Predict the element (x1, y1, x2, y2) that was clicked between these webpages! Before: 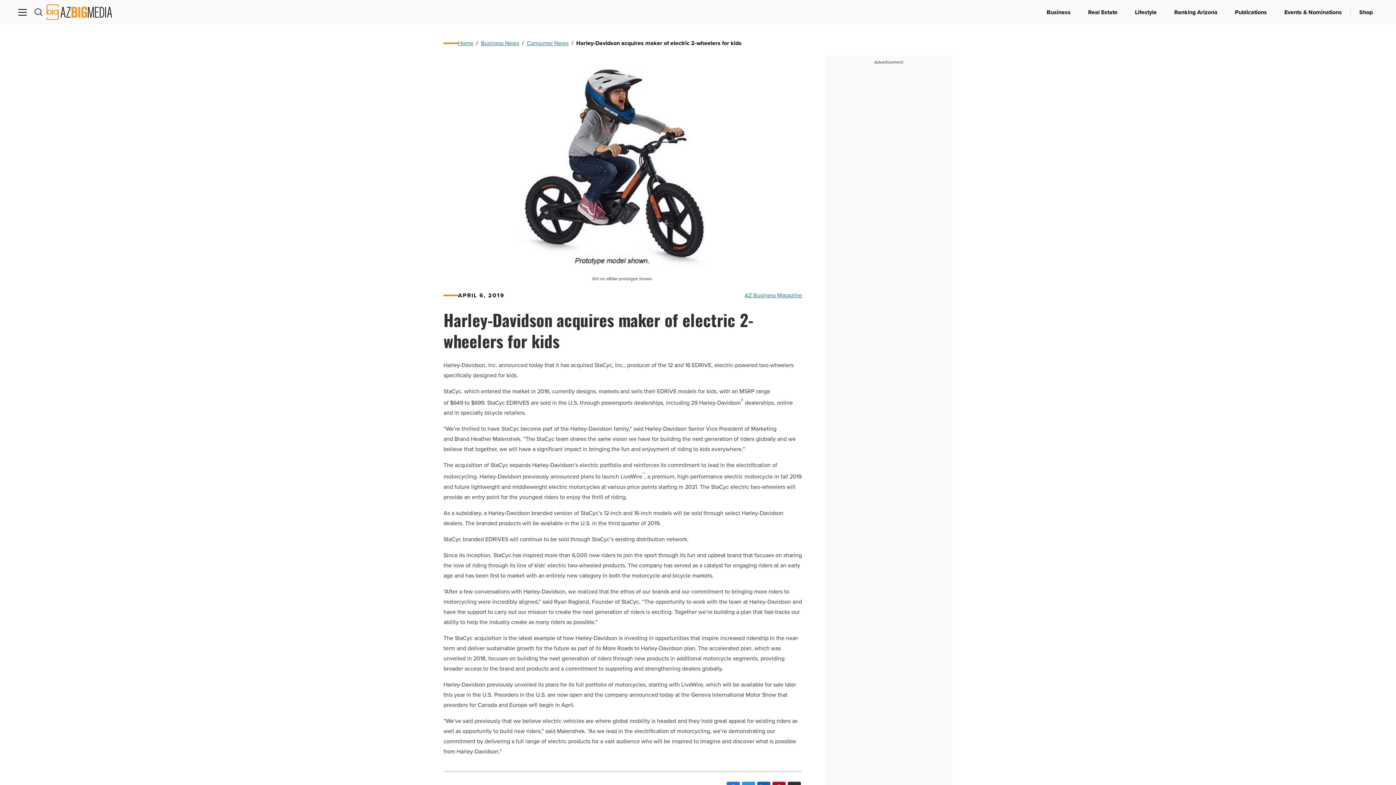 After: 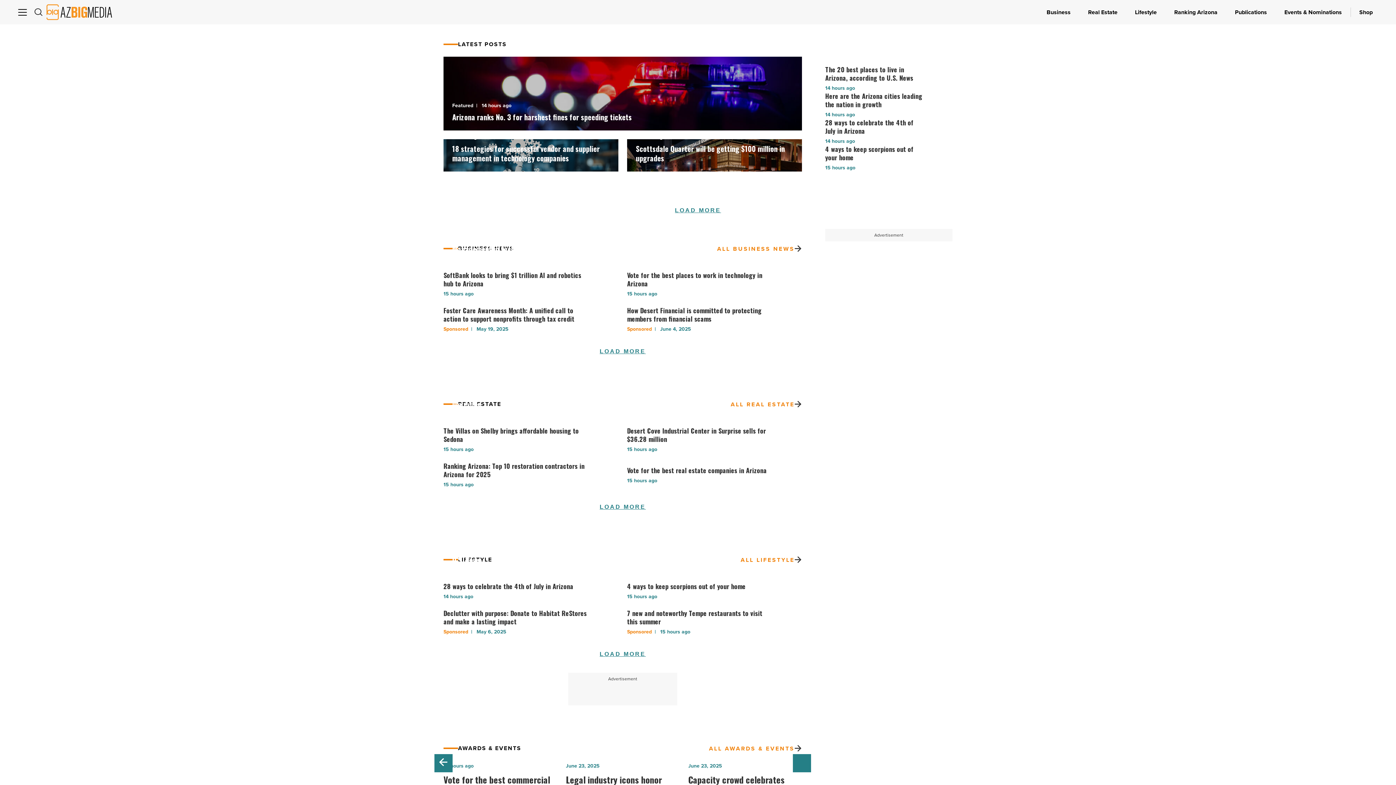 Action: bbox: (458, 38, 473, 47) label: Home